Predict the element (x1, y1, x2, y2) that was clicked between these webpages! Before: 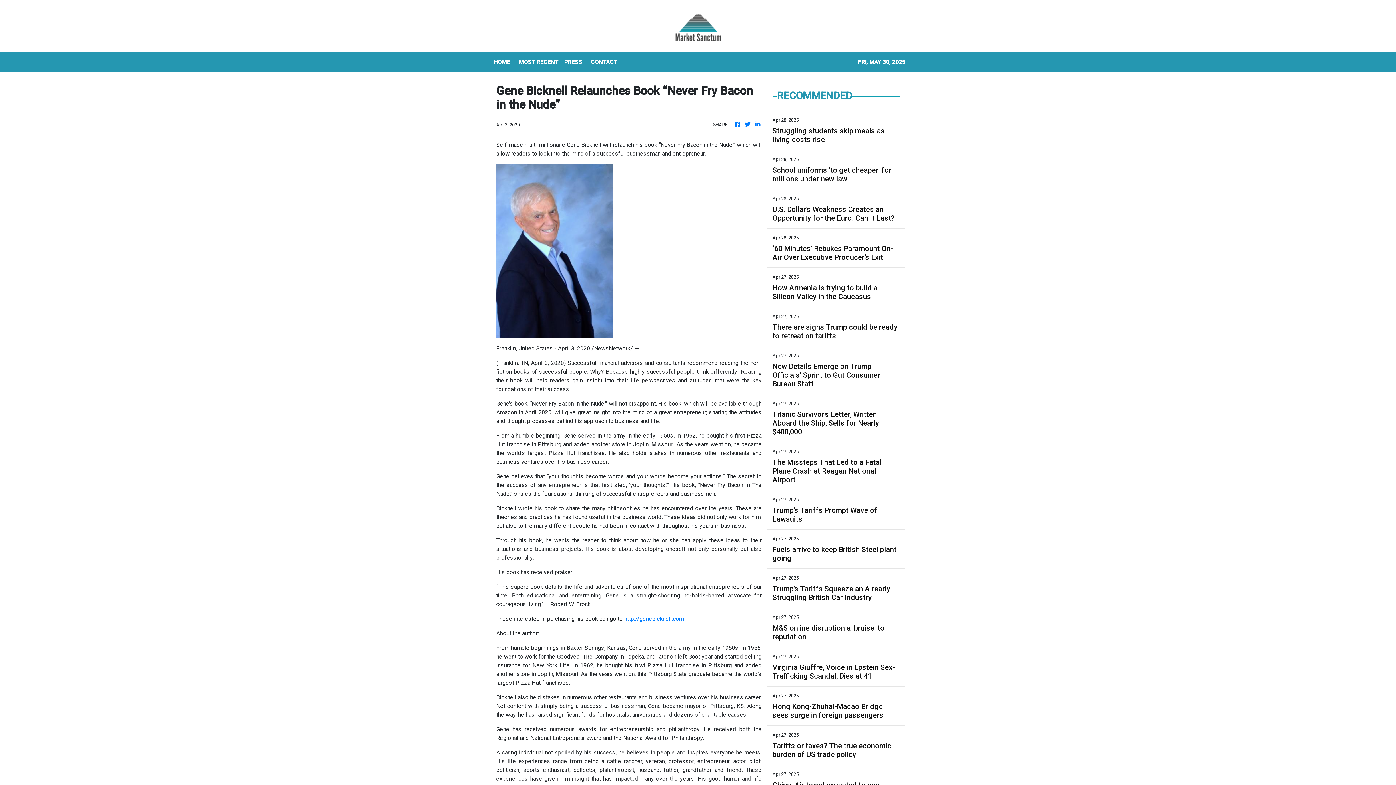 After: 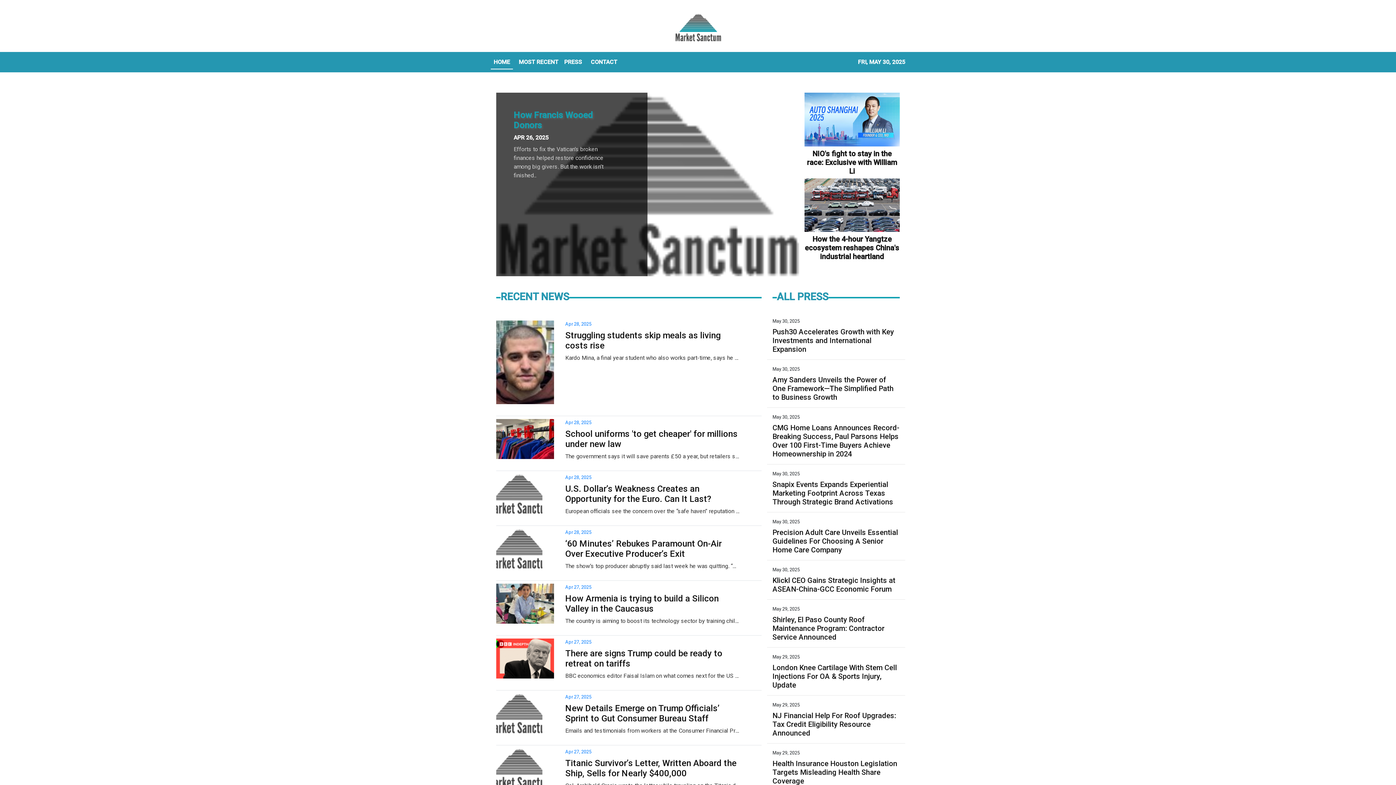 Action: bbox: (743, 120, 751, 129)